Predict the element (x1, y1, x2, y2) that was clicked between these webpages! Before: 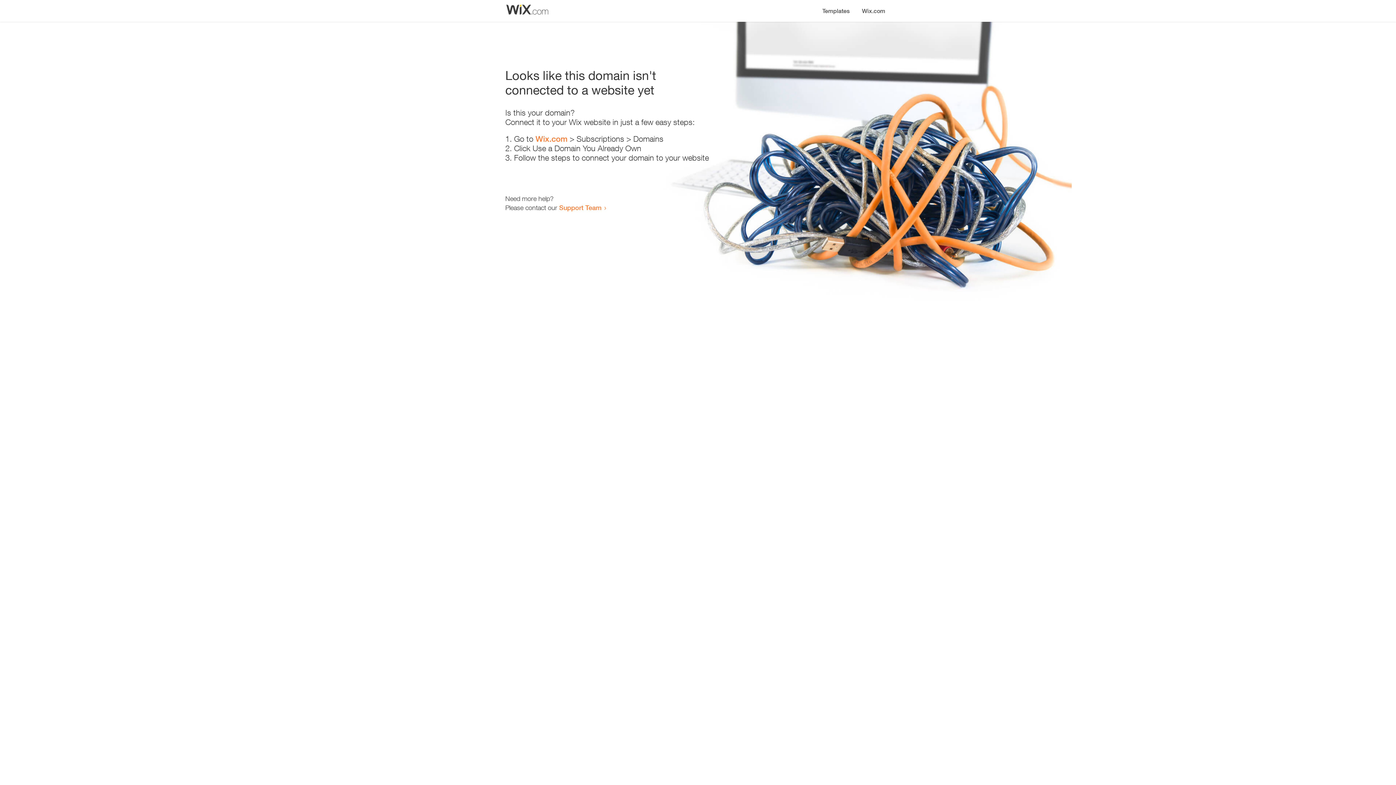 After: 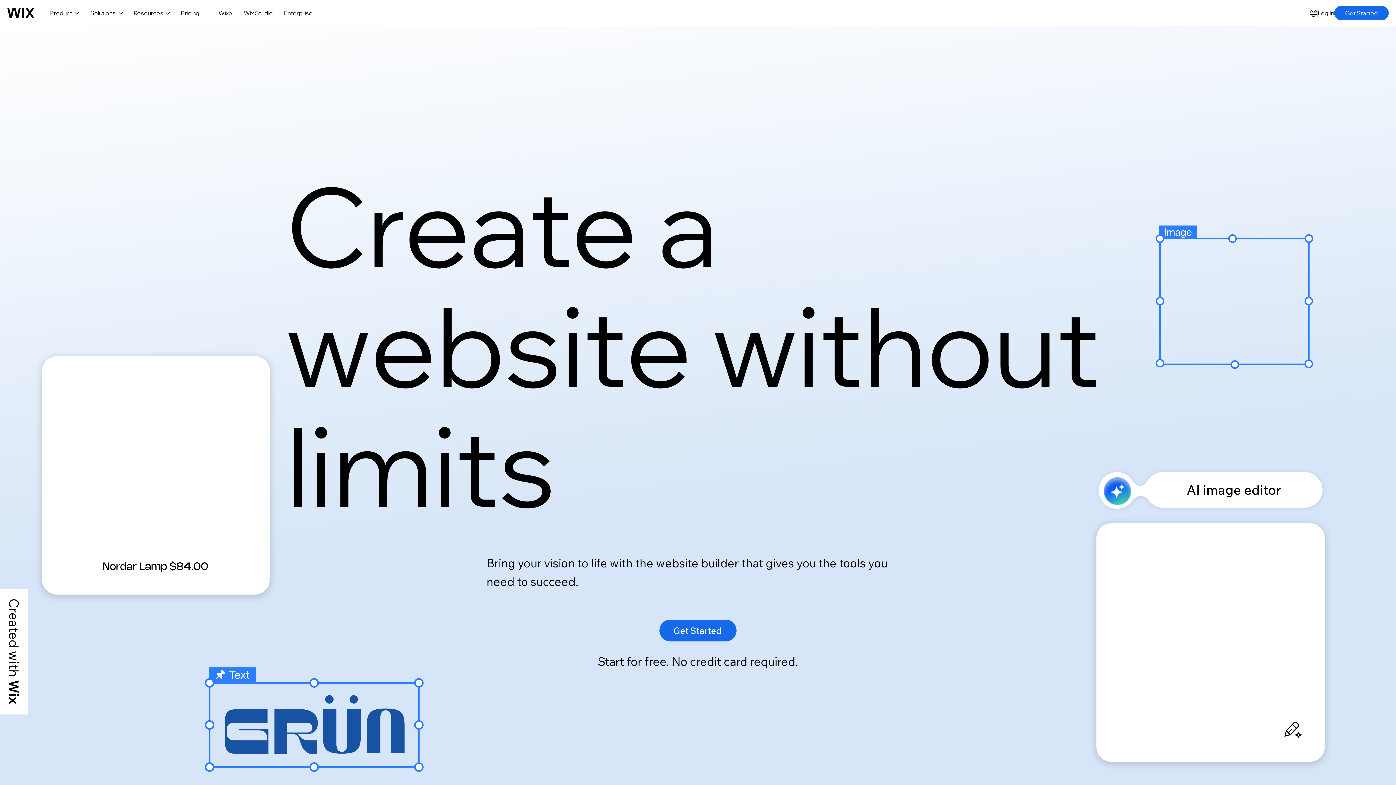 Action: label: Wix.com bbox: (856, 0, 890, 14)